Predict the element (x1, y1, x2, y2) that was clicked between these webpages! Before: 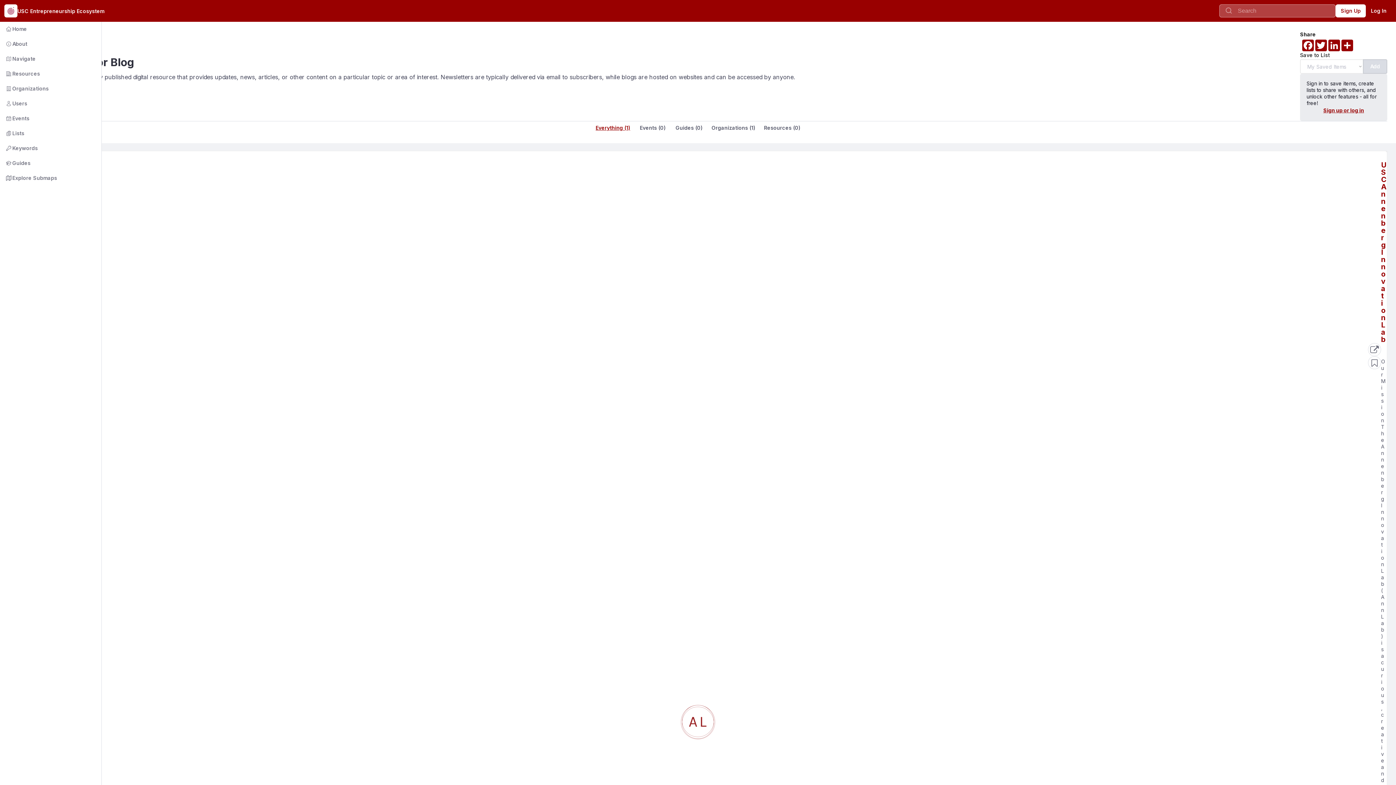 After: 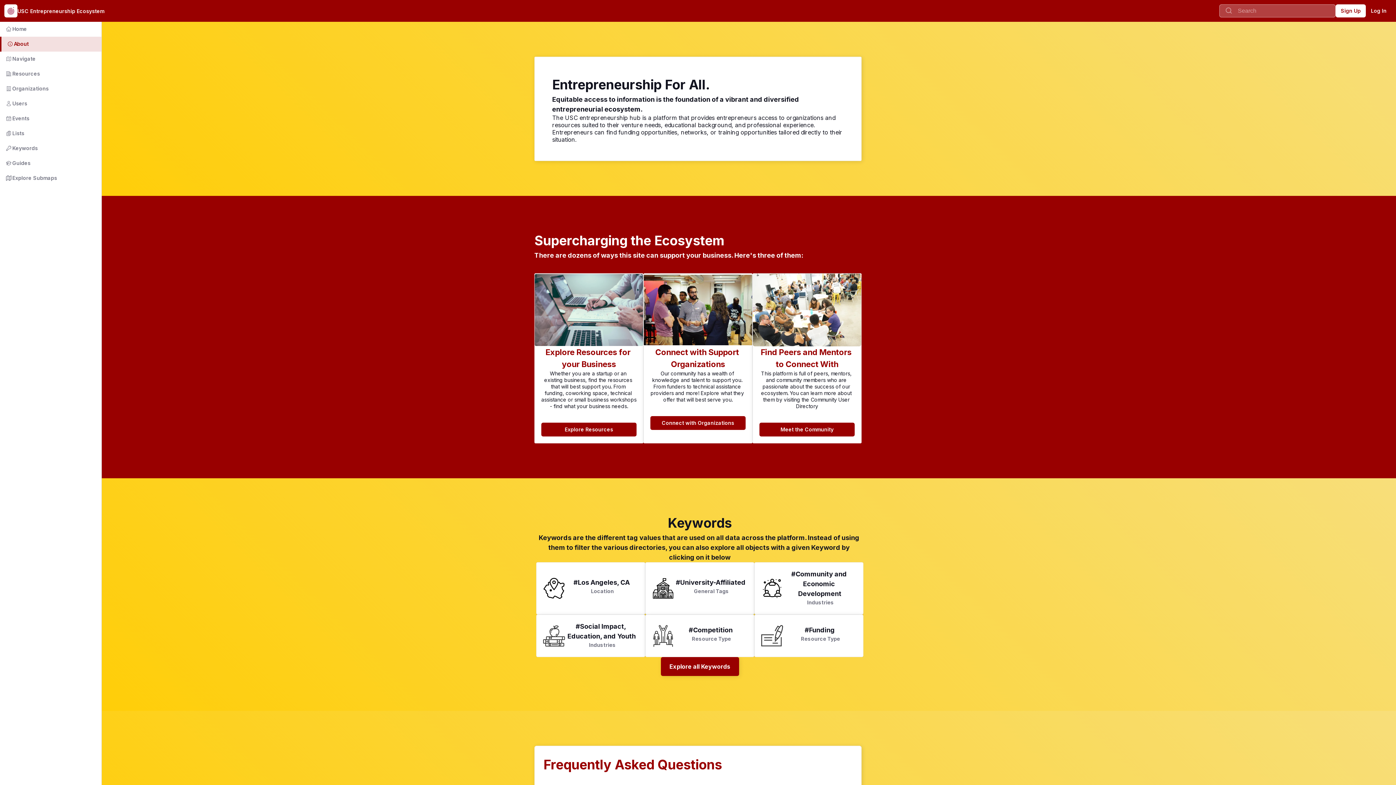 Action: label:        About bbox: (-2, 36, 101, 51)